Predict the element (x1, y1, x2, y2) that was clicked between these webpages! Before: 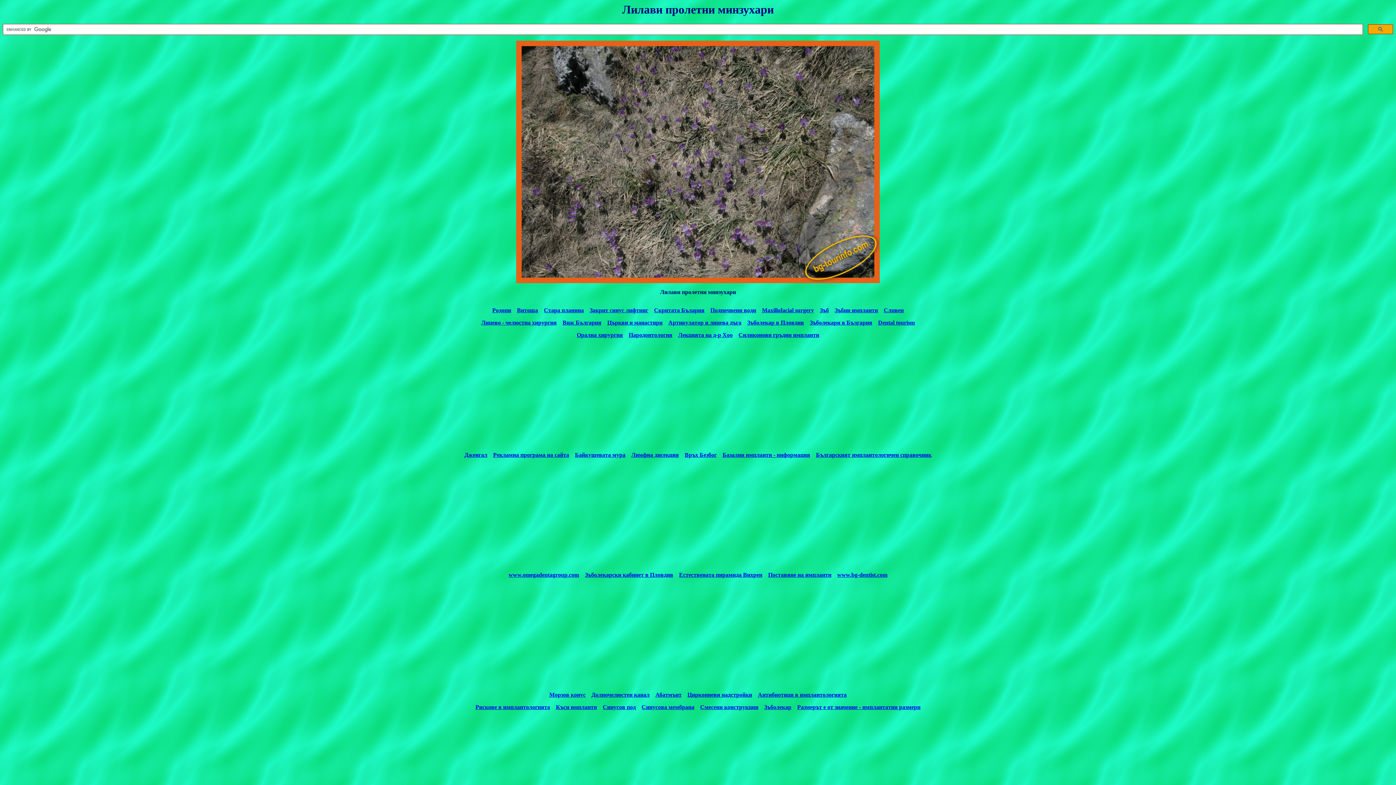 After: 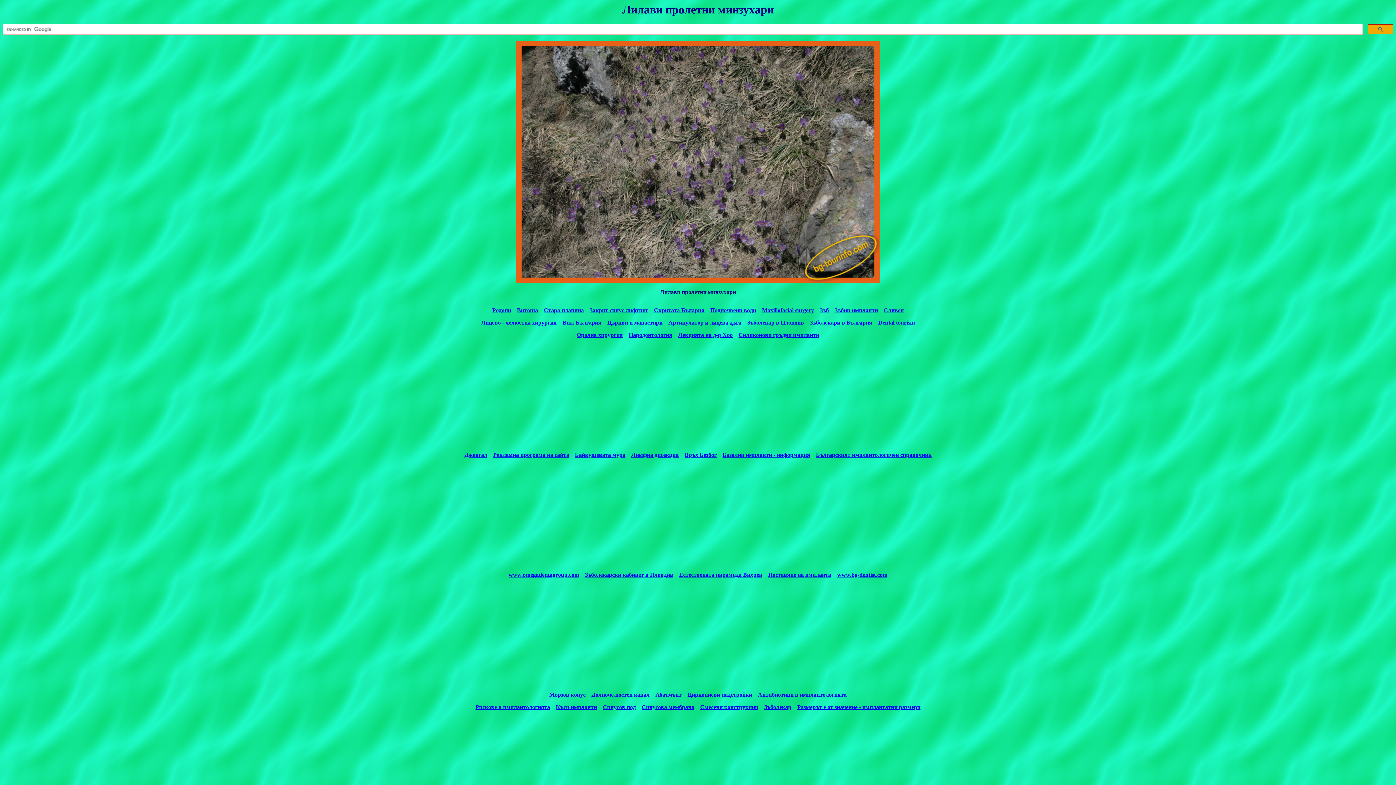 Action: bbox: (687, 692, 752, 698) label: Циркониеви надстройки